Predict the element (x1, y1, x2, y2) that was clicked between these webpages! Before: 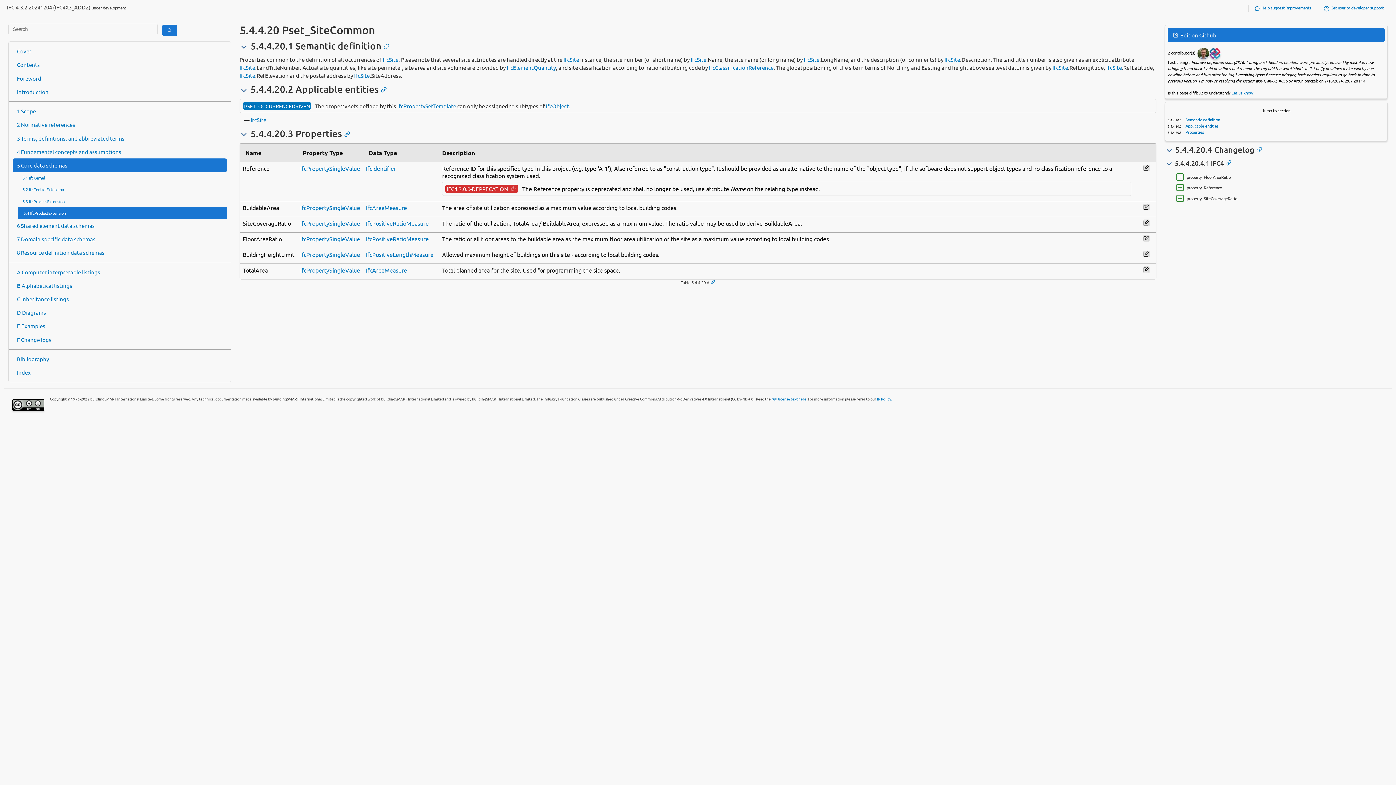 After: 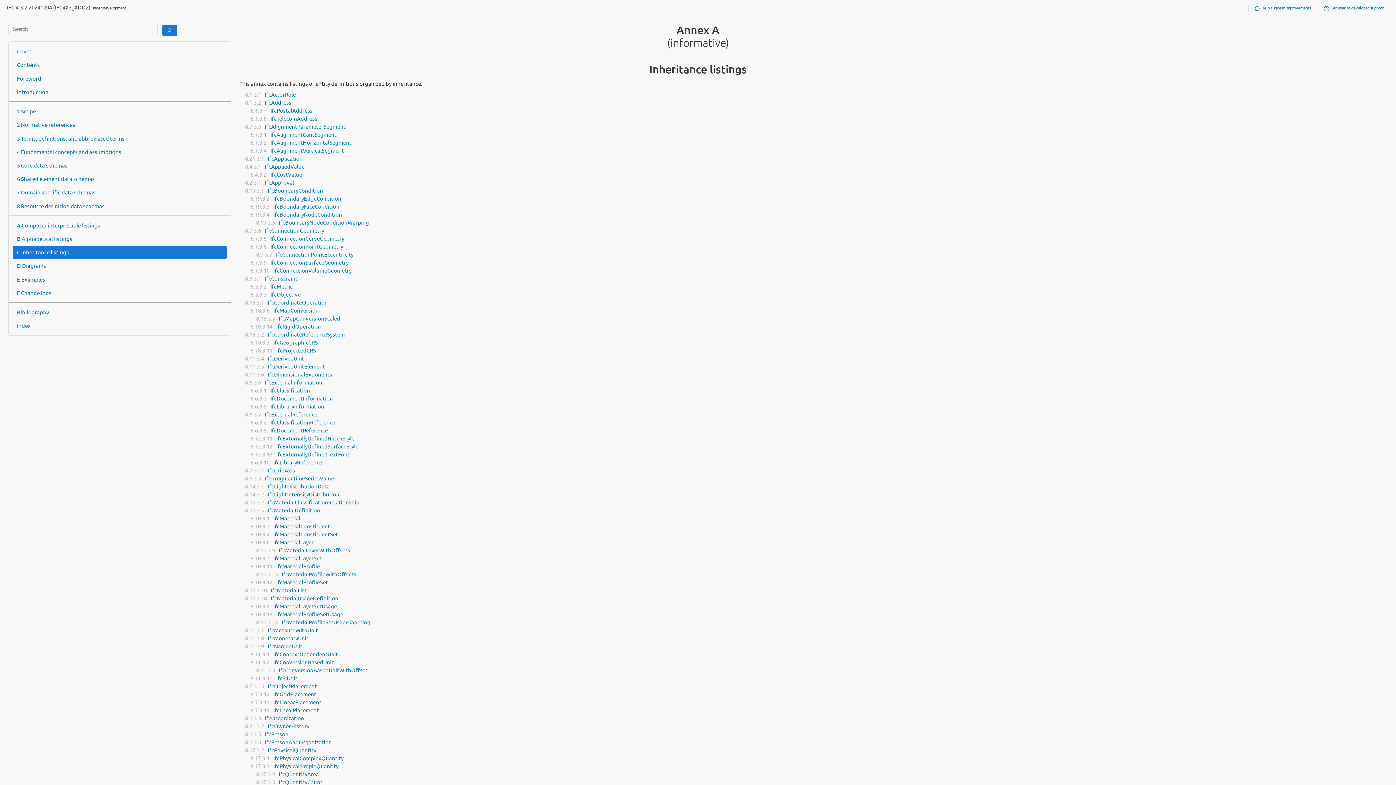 Action: label: C Inheritance listings bbox: (12, 292, 226, 306)